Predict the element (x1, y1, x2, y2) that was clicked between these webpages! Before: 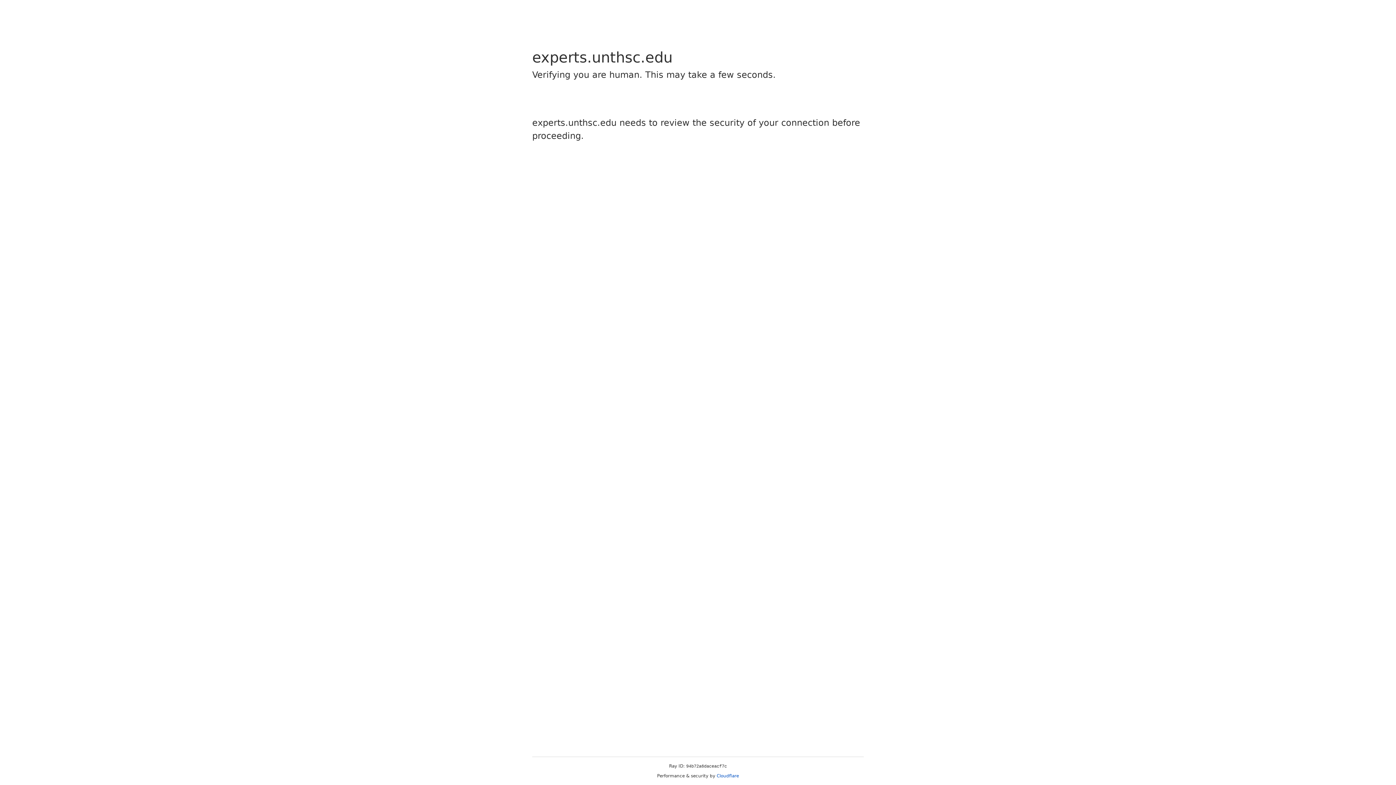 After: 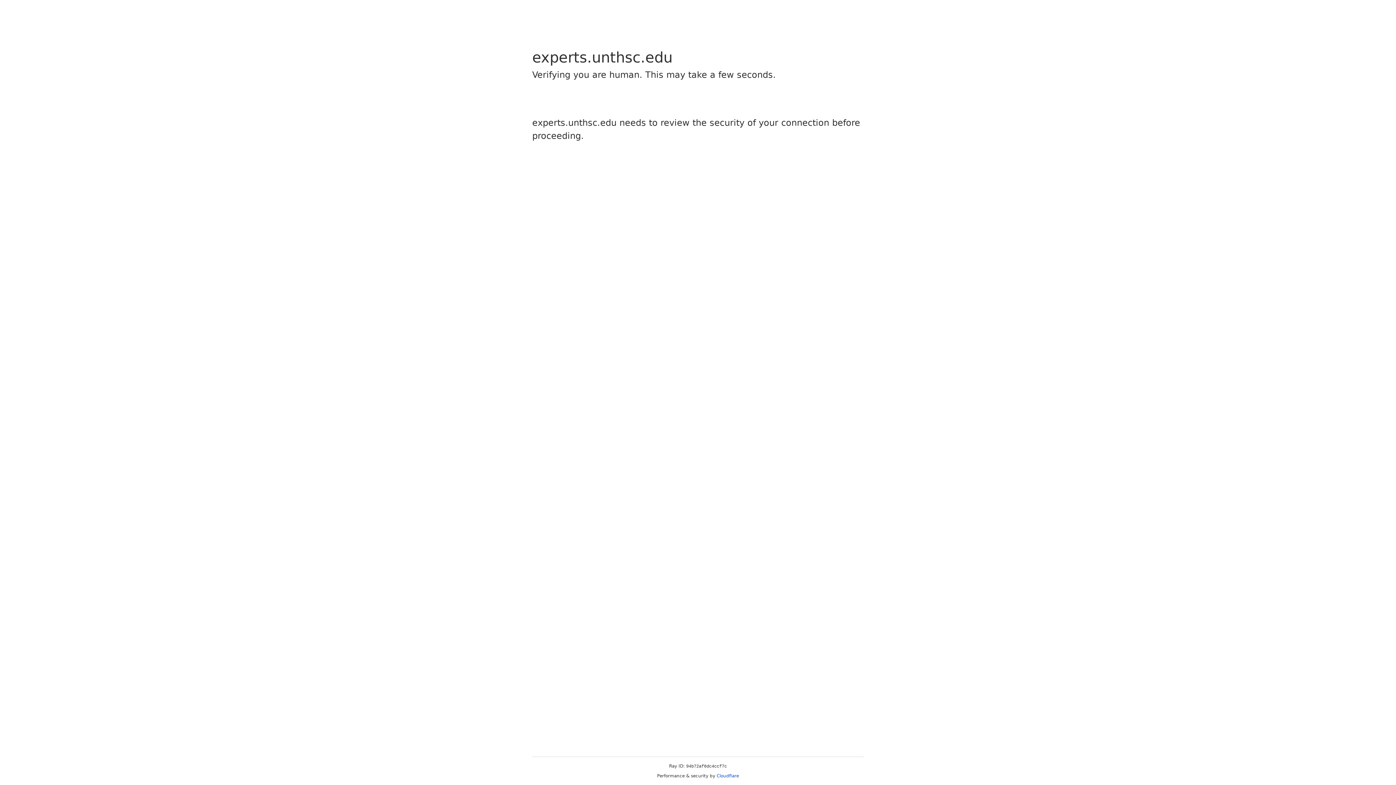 Action: bbox: (716, 773, 739, 778) label: Cloudflare